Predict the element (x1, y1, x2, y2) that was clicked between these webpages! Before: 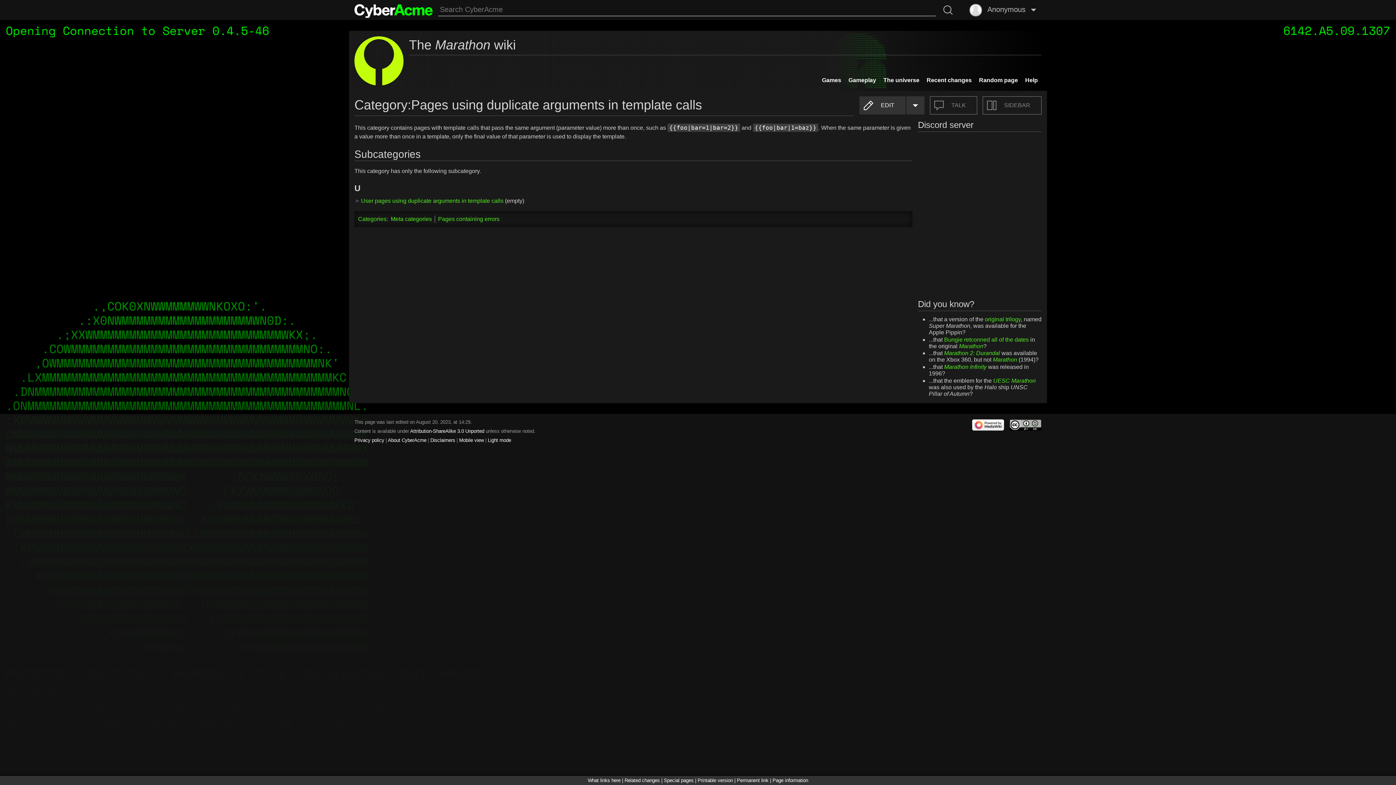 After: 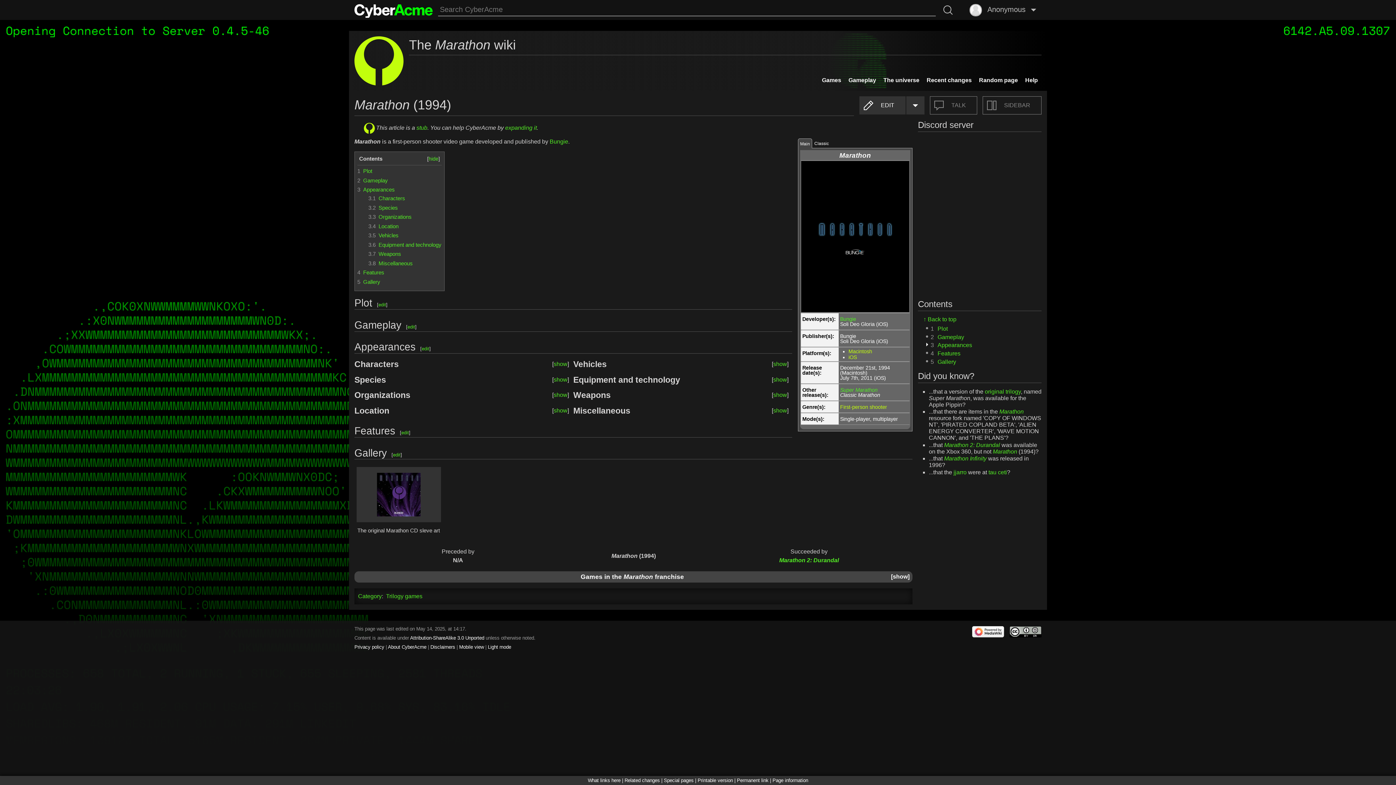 Action: bbox: (993, 356, 1017, 363) label: Marathon